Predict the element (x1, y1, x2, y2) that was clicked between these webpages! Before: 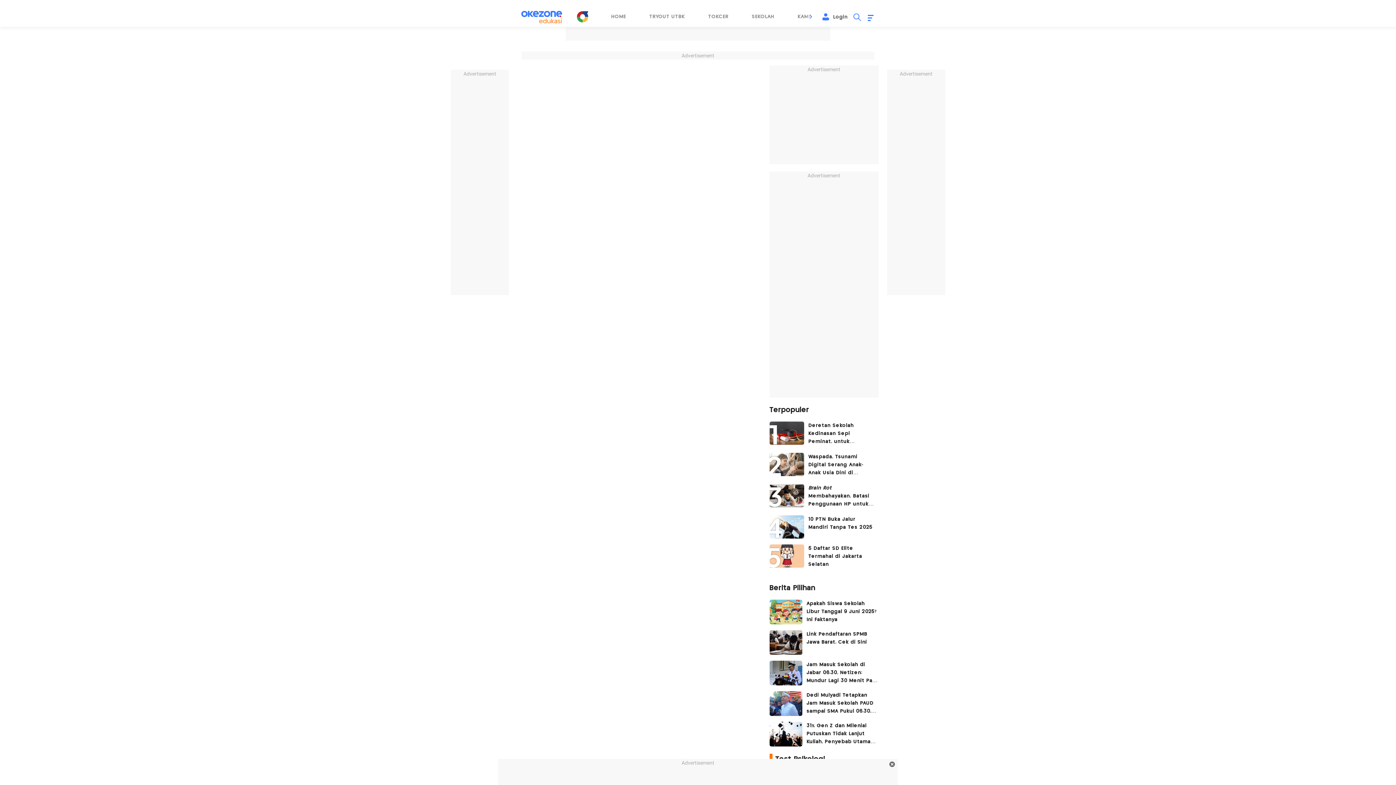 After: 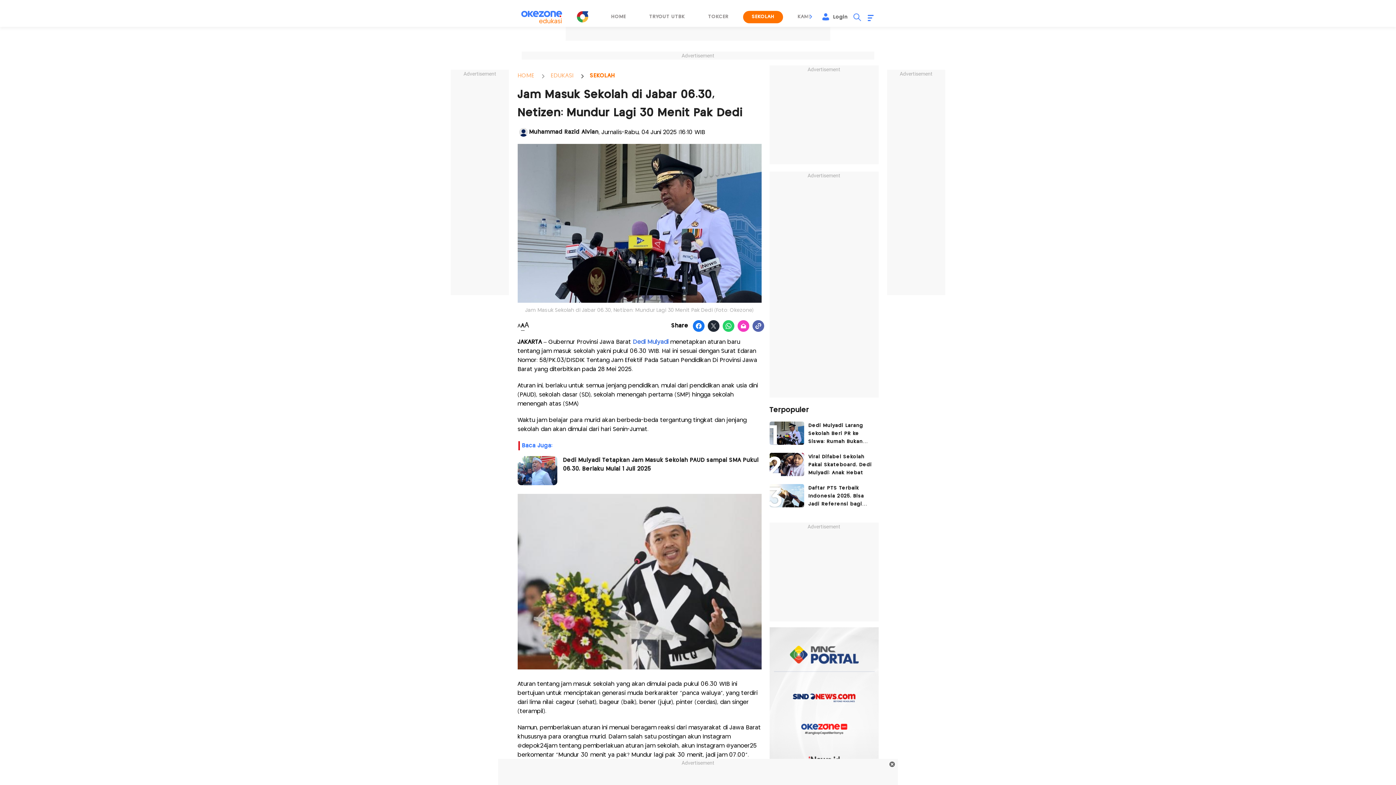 Action: label: Jam Masuk Sekolah di Jabar 06.30, Netizen: Mundur Lagi 30 Menit Pak Dedi bbox: (806, 661, 878, 685)